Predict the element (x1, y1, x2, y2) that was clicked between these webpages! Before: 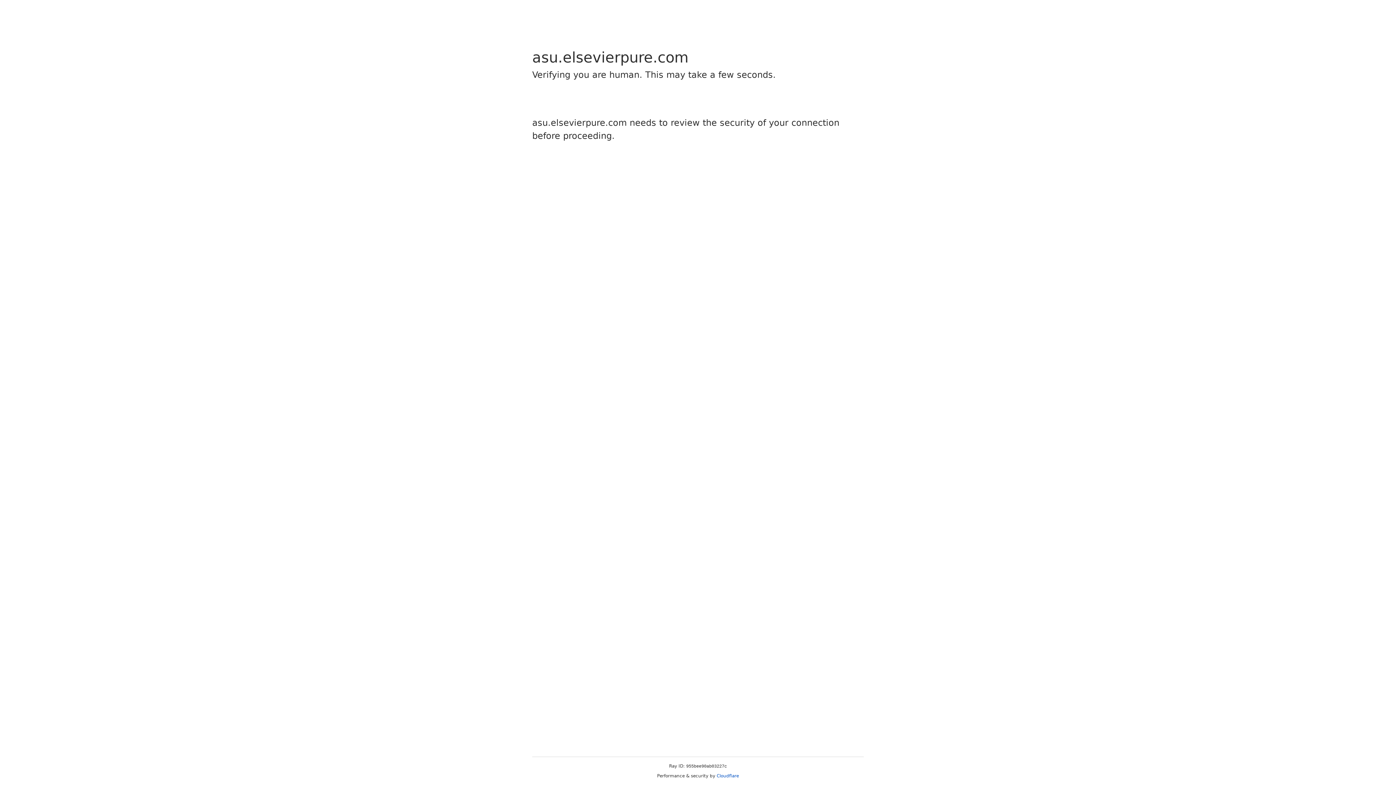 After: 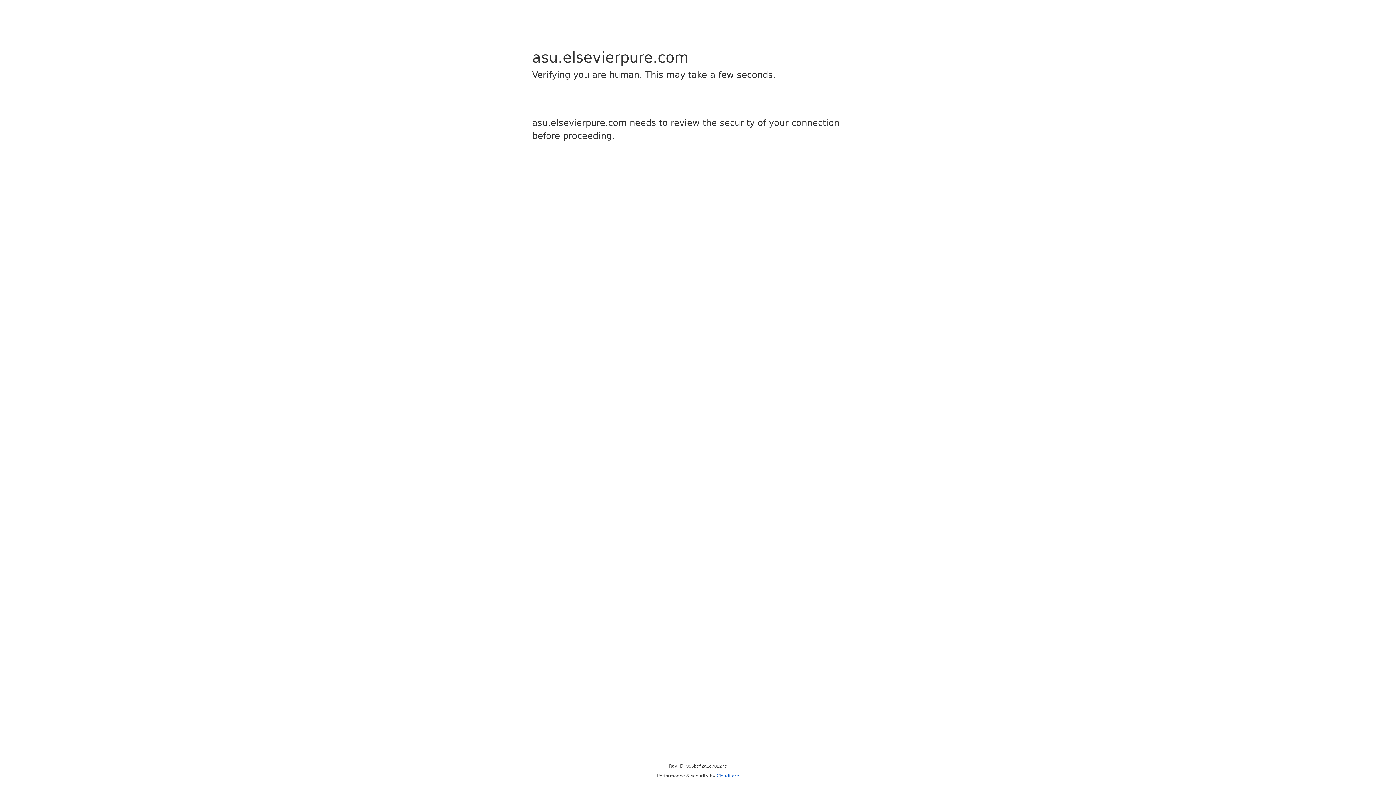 Action: bbox: (716, 773, 739, 778) label: Cloudflare